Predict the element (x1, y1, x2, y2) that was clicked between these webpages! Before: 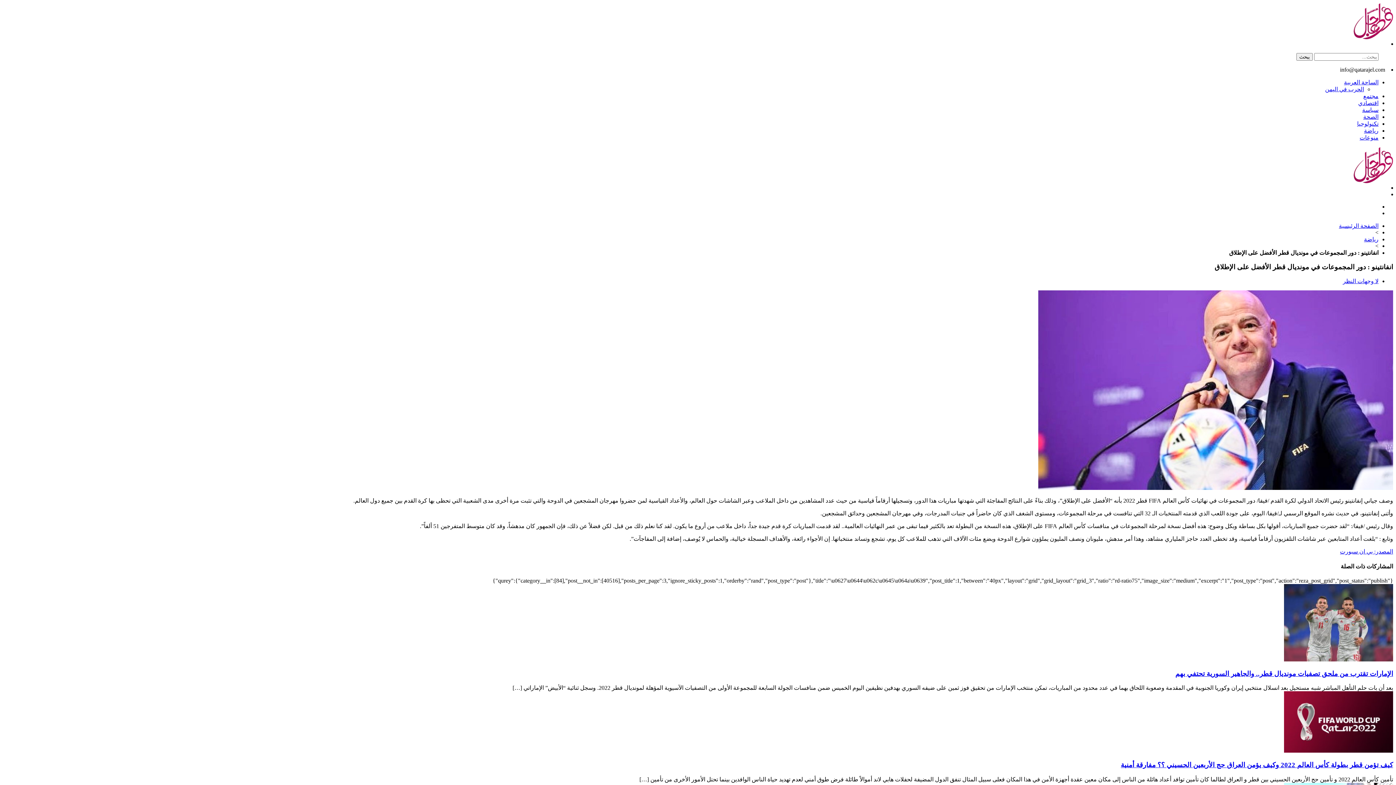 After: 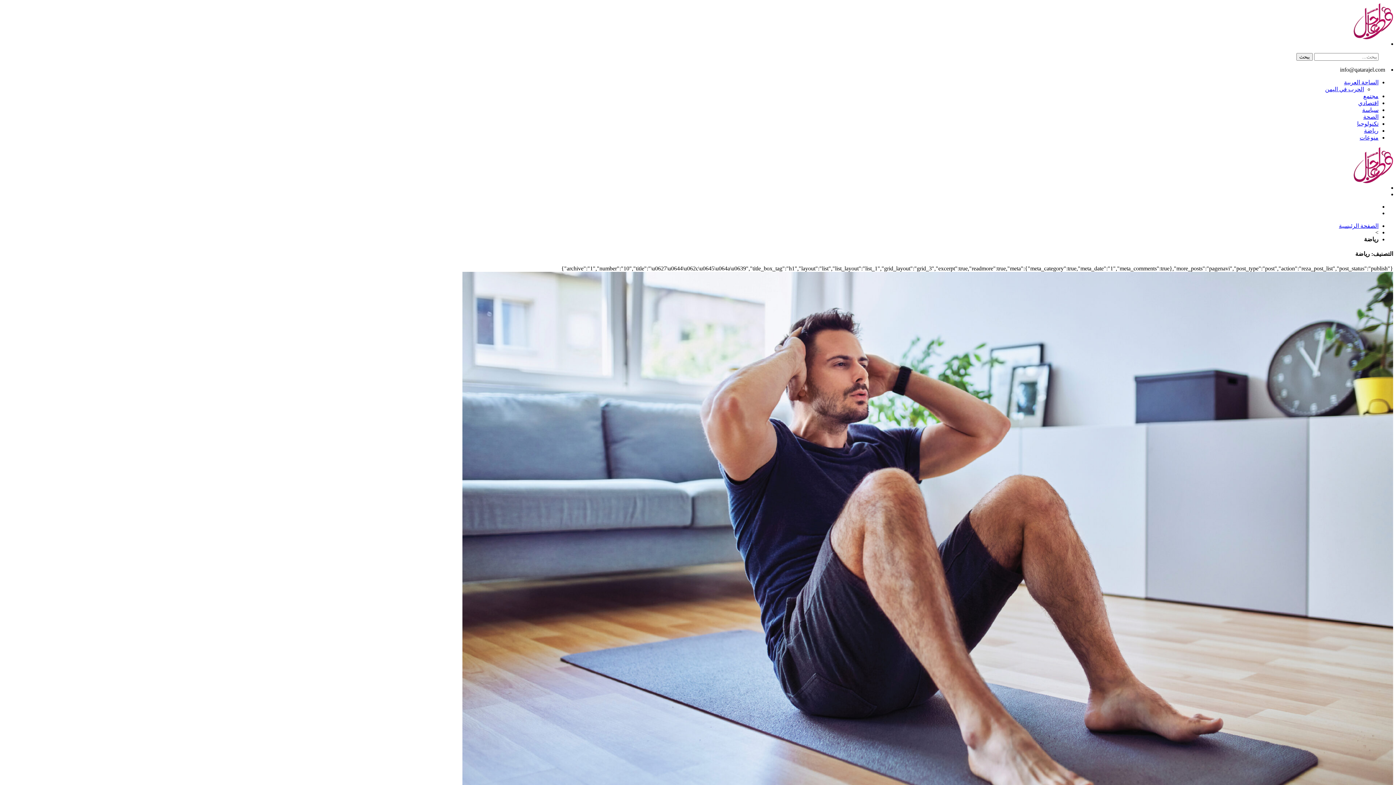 Action: label: رياضة bbox: (1364, 236, 1378, 242)